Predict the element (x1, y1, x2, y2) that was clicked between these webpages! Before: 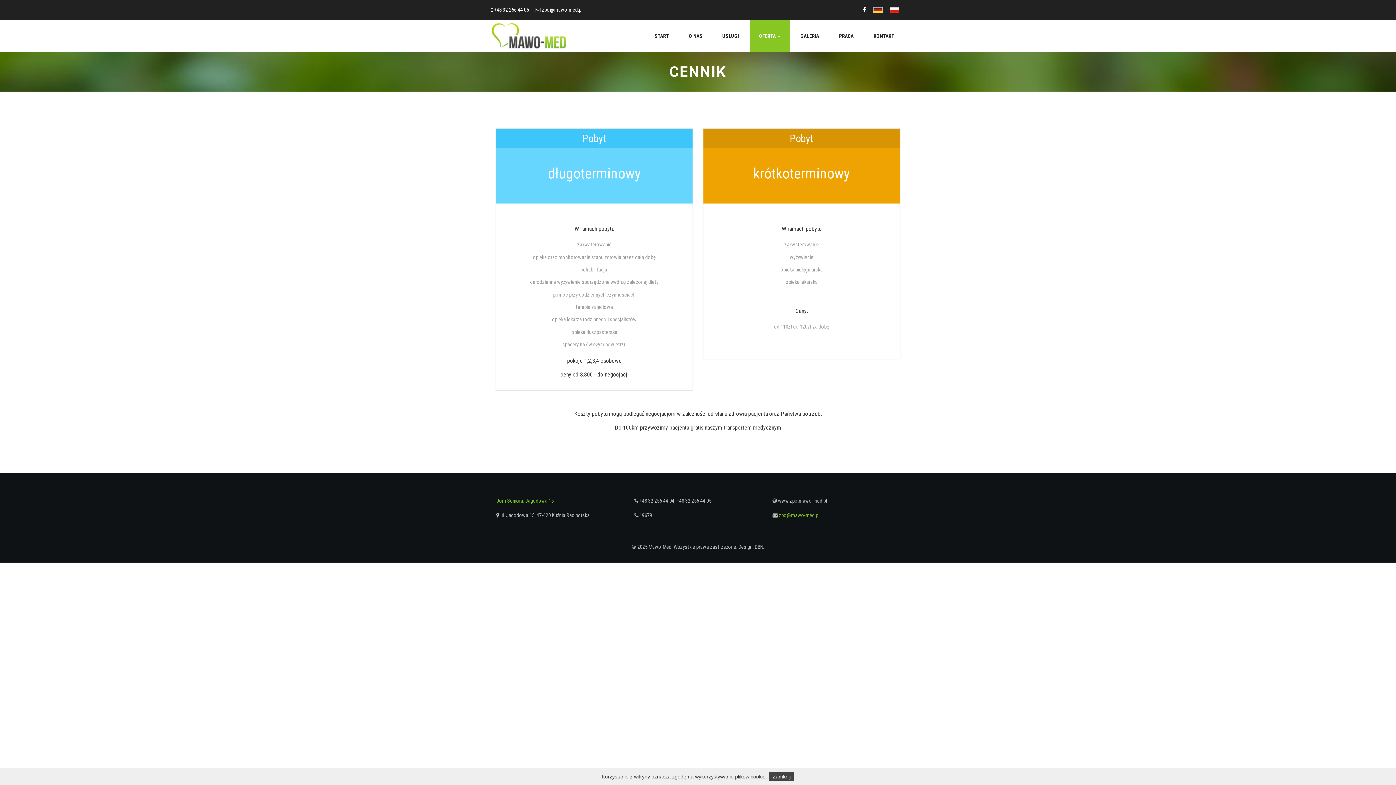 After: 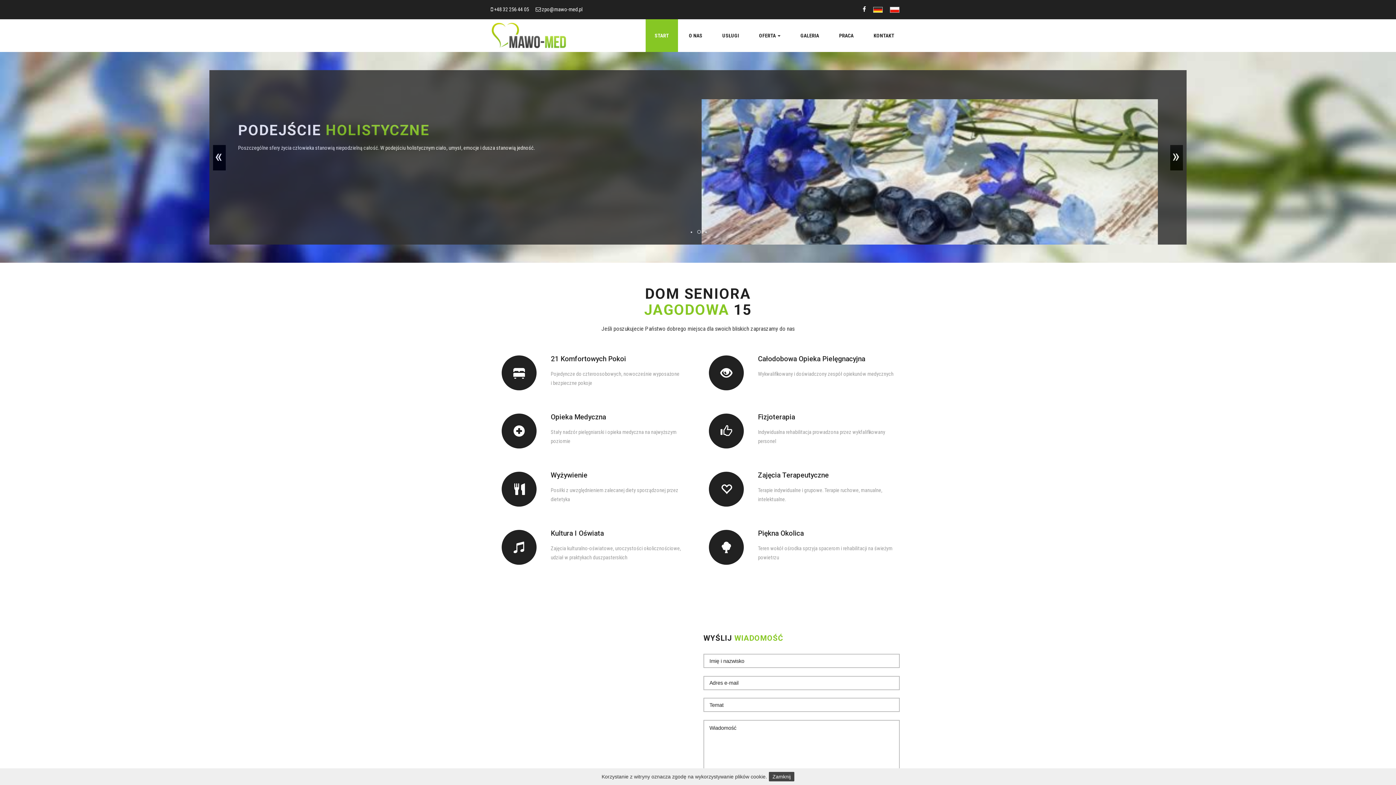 Action: bbox: (645, 19, 678, 52) label: START